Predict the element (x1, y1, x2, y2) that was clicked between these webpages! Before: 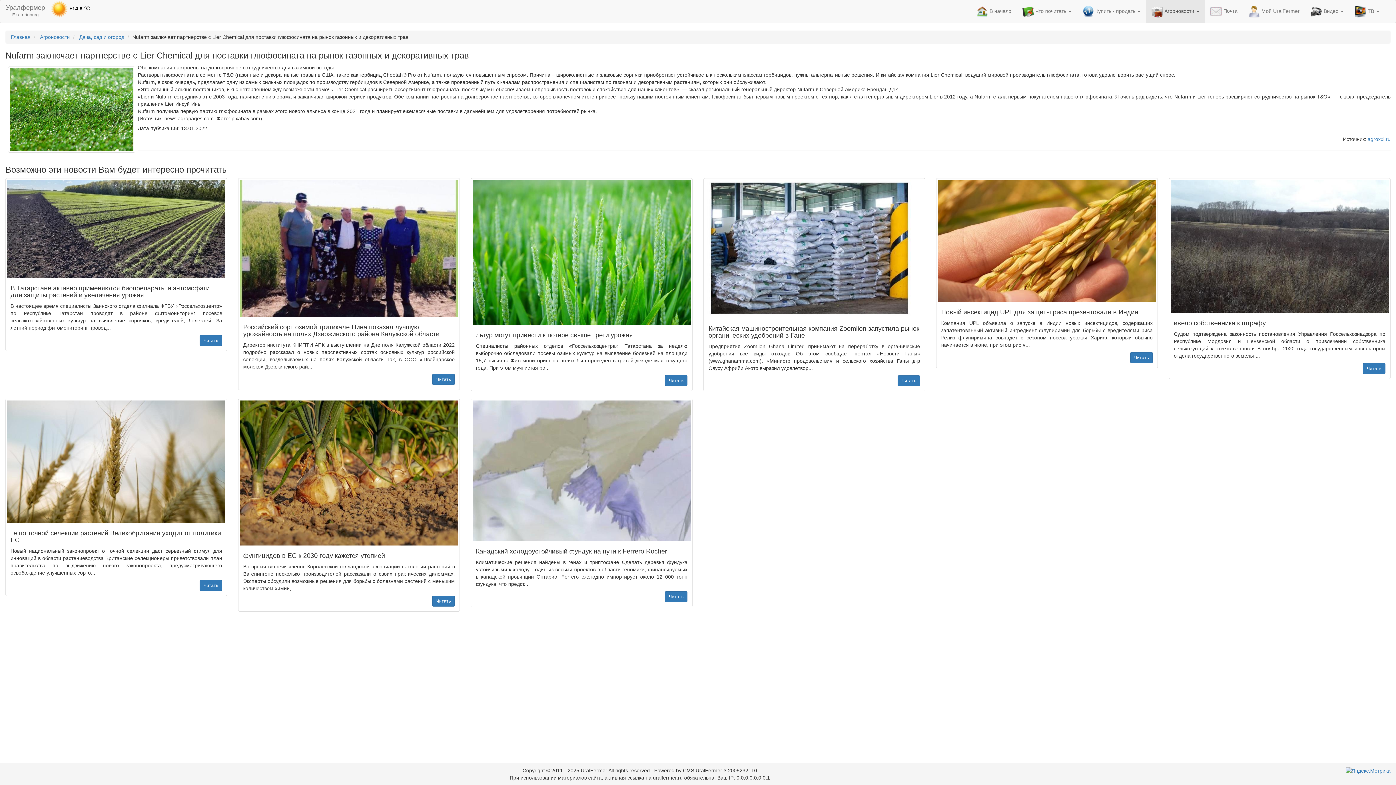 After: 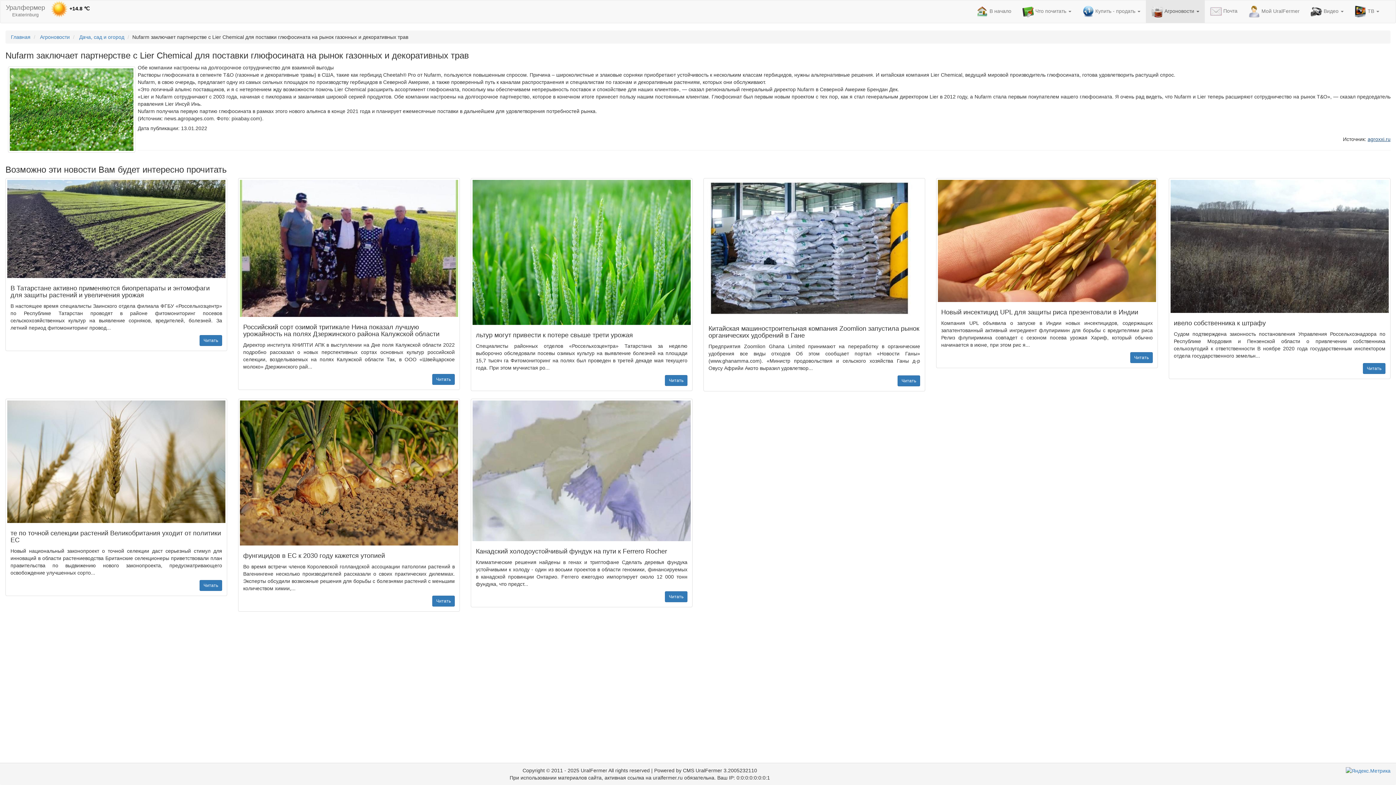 Action: bbox: (1368, 136, 1390, 142) label: agroxxi.ru